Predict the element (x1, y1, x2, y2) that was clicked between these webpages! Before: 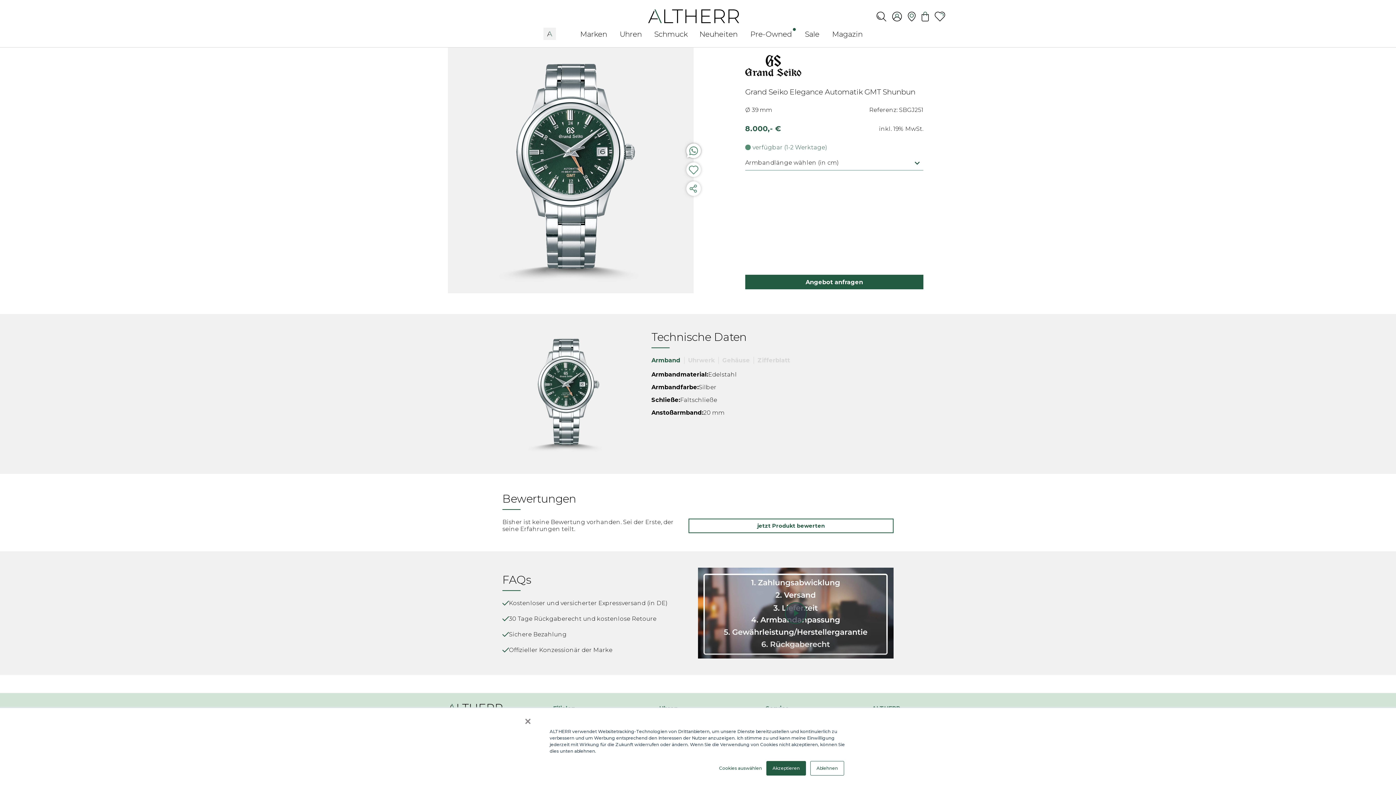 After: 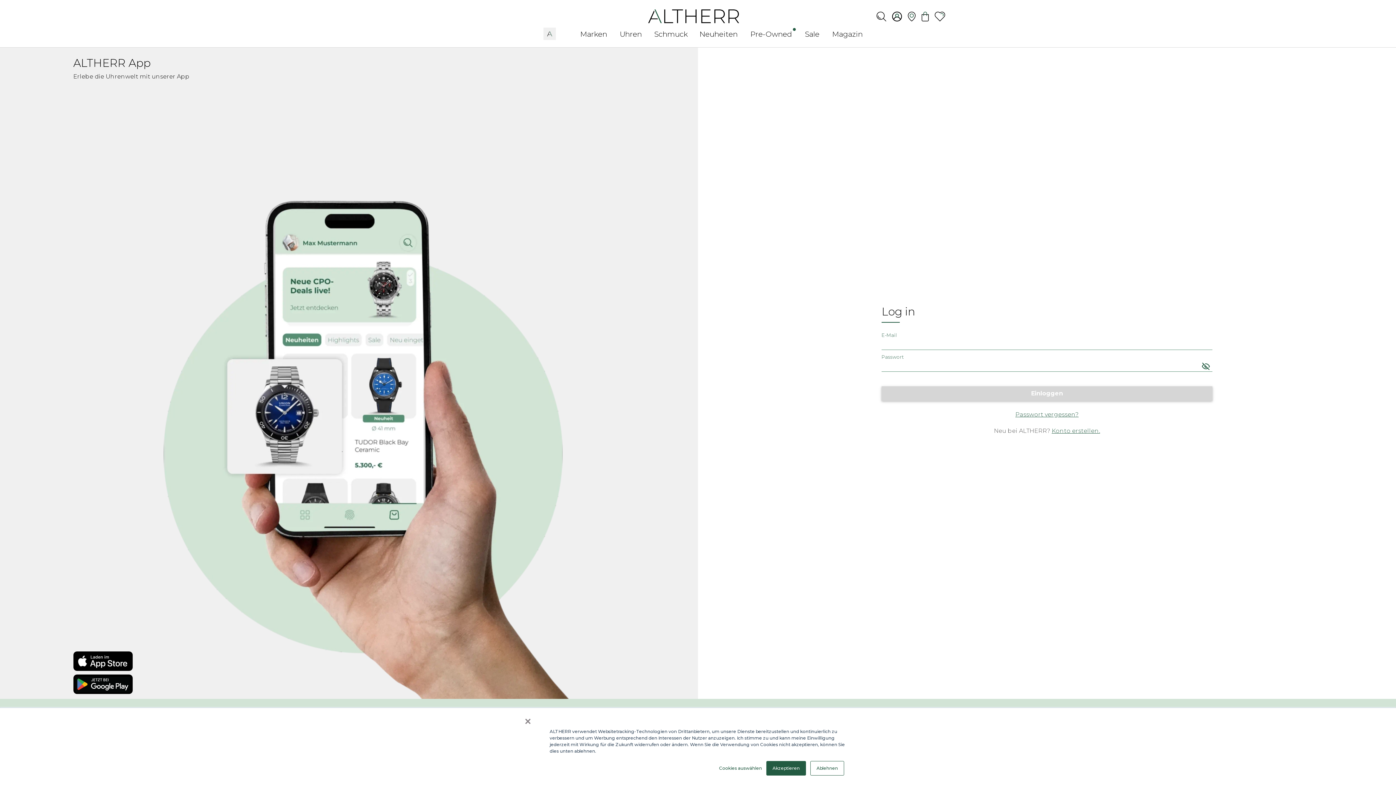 Action: bbox: (889, 7, 905, 21)